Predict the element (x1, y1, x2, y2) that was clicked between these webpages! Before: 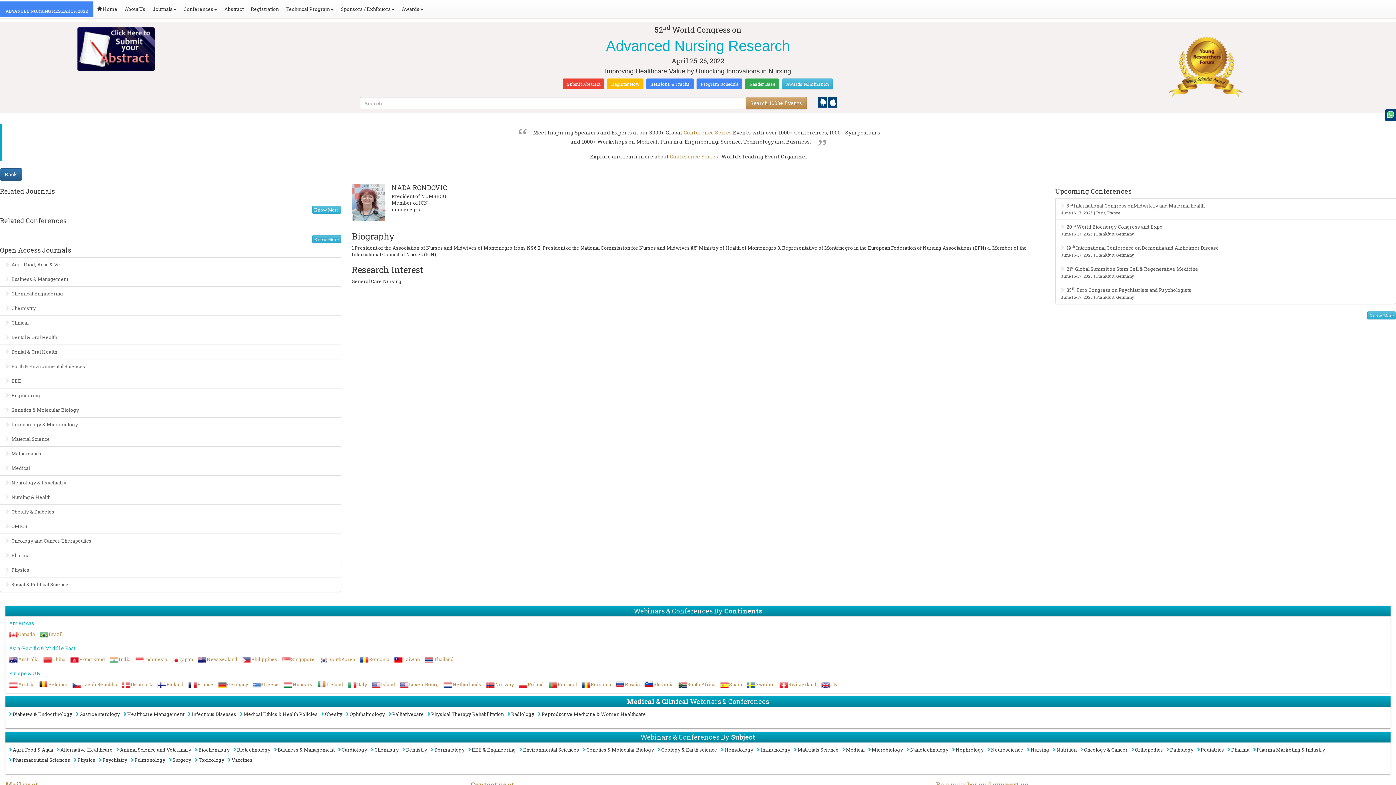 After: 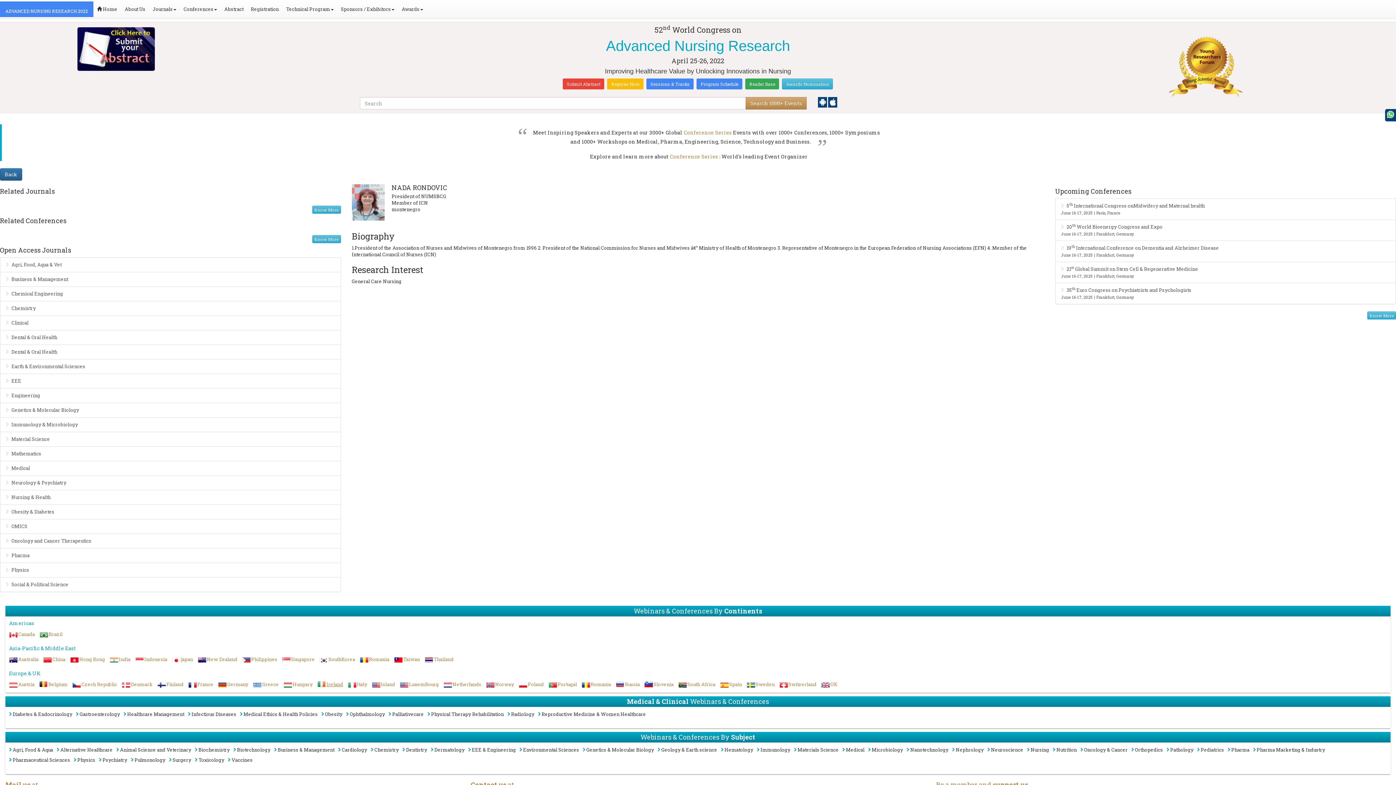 Action: bbox: (326, 681, 343, 688) label: Ireland